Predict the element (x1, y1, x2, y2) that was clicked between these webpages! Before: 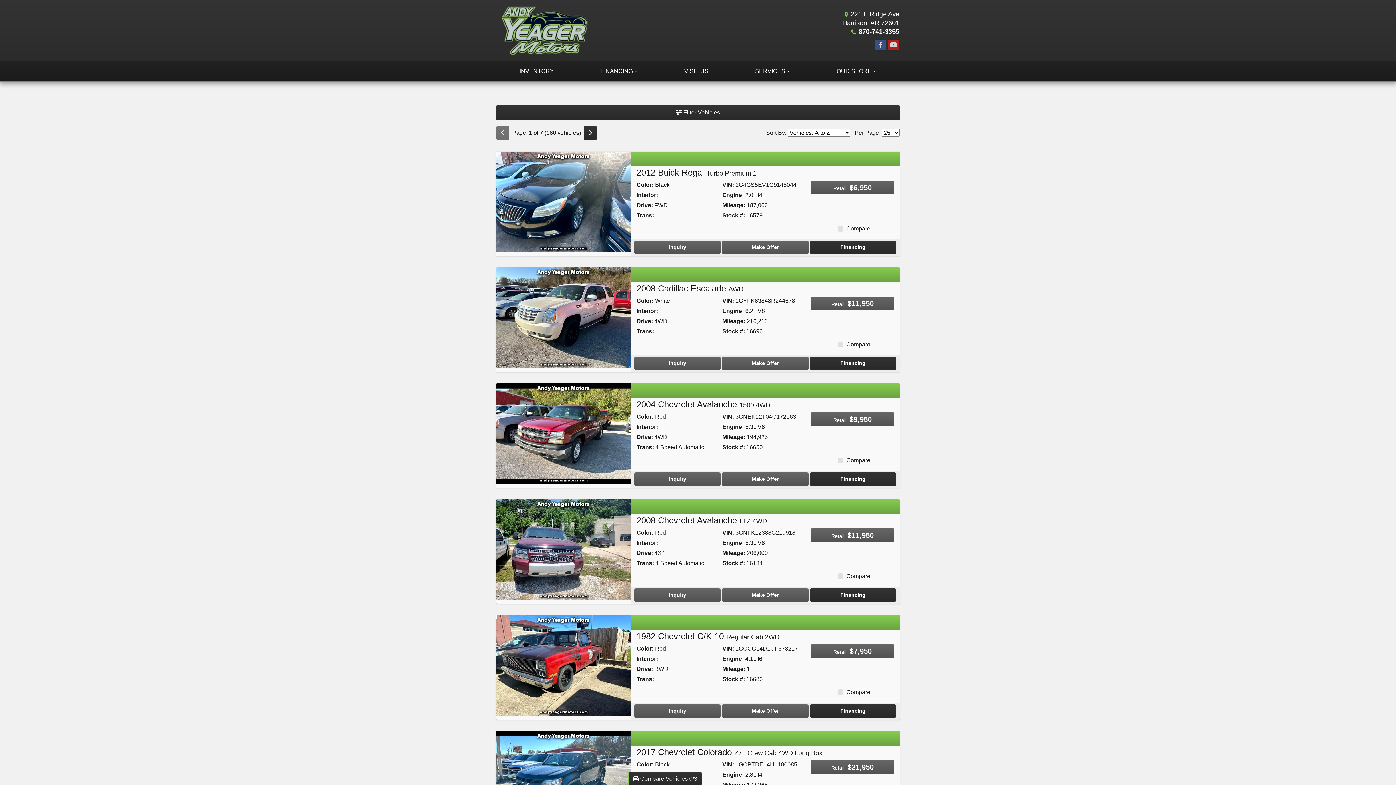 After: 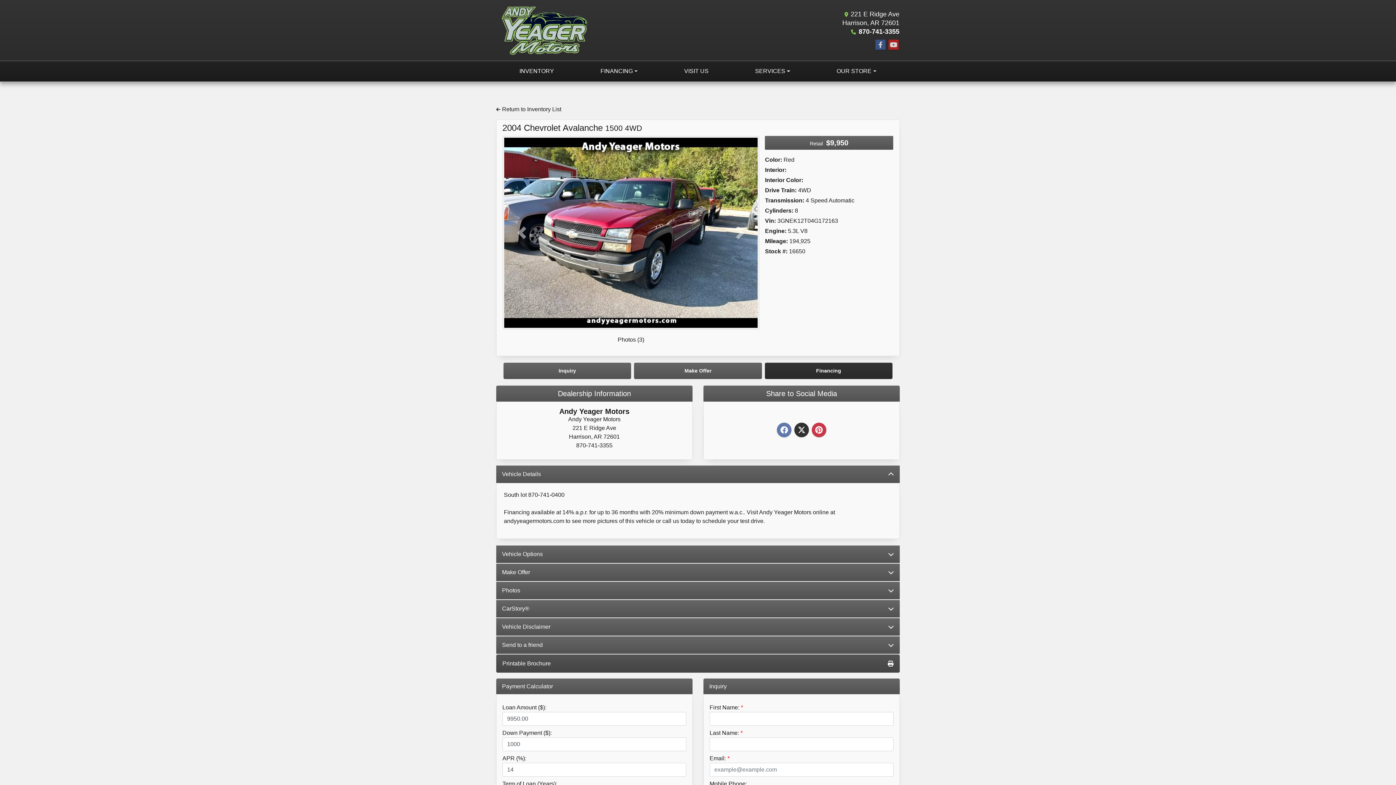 Action: bbox: (496, 430, 630, 436) label: 2004 Chevrolet Avalanche 1500 4WD